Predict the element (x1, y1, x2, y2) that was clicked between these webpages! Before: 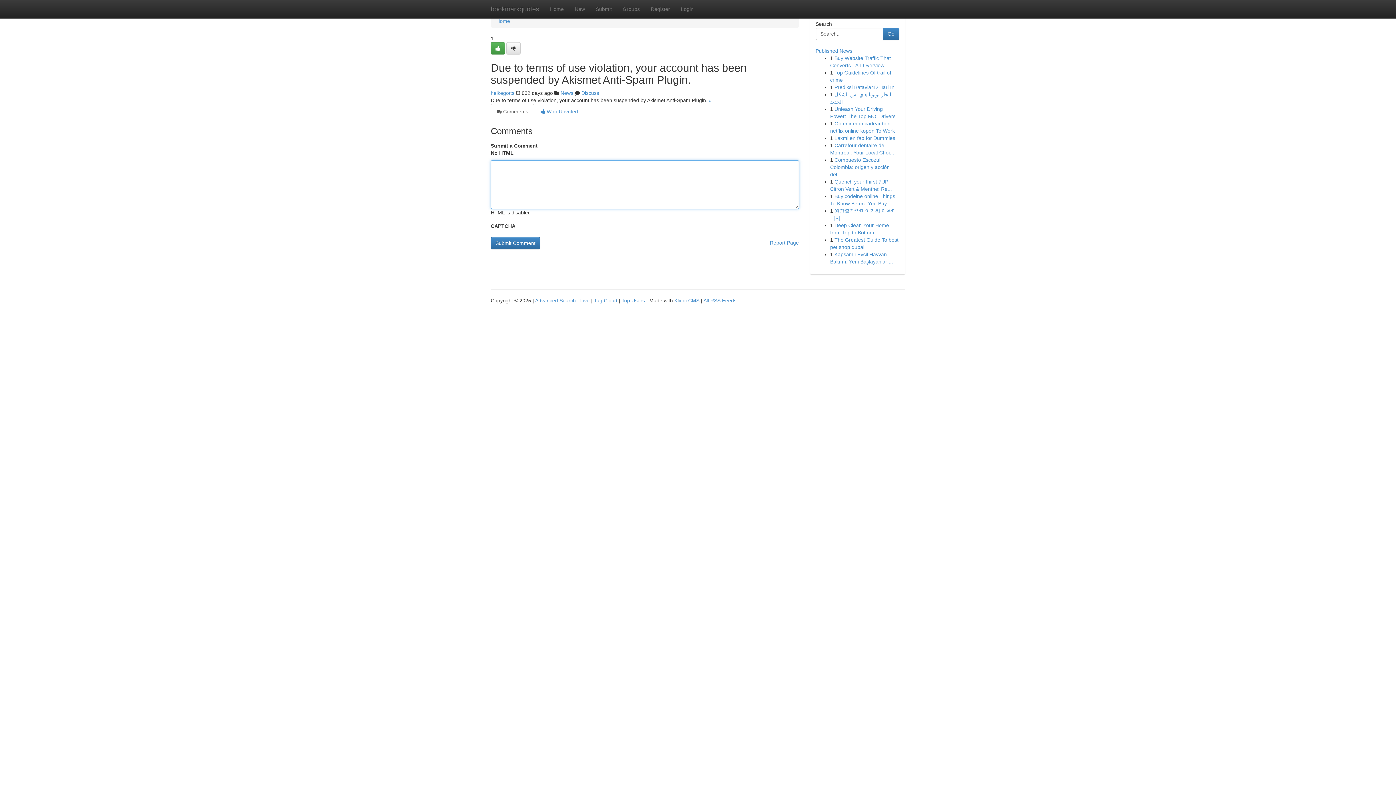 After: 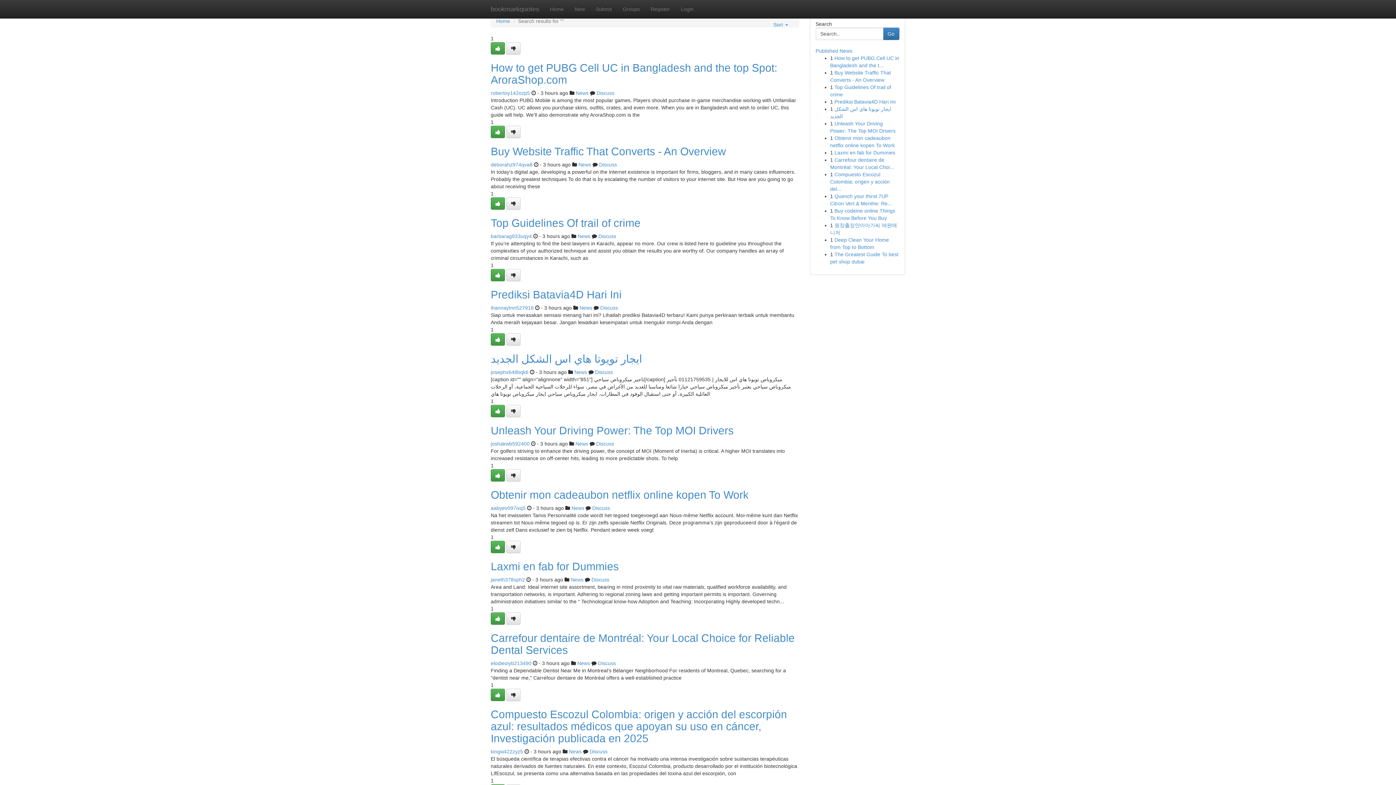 Action: label: Advanced Search bbox: (535, 297, 576, 303)